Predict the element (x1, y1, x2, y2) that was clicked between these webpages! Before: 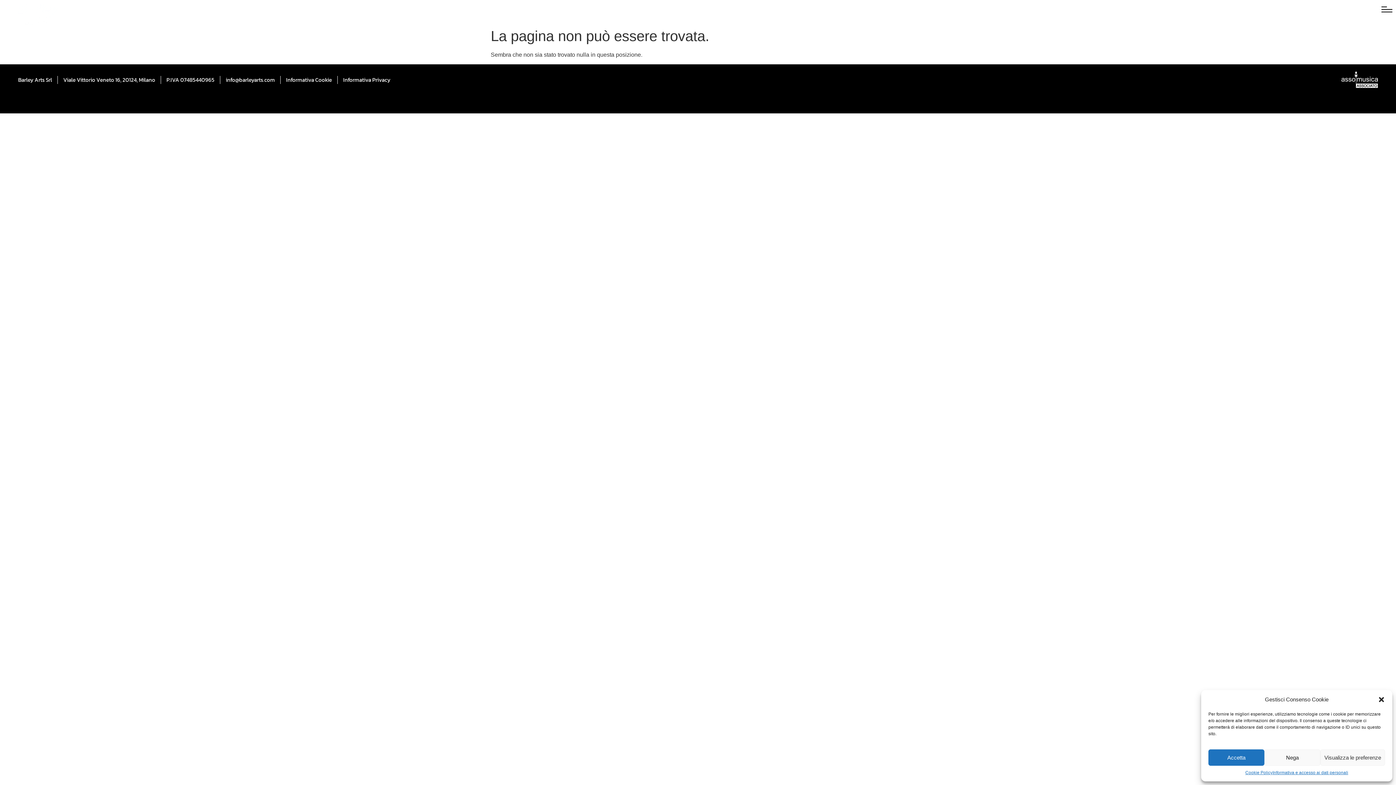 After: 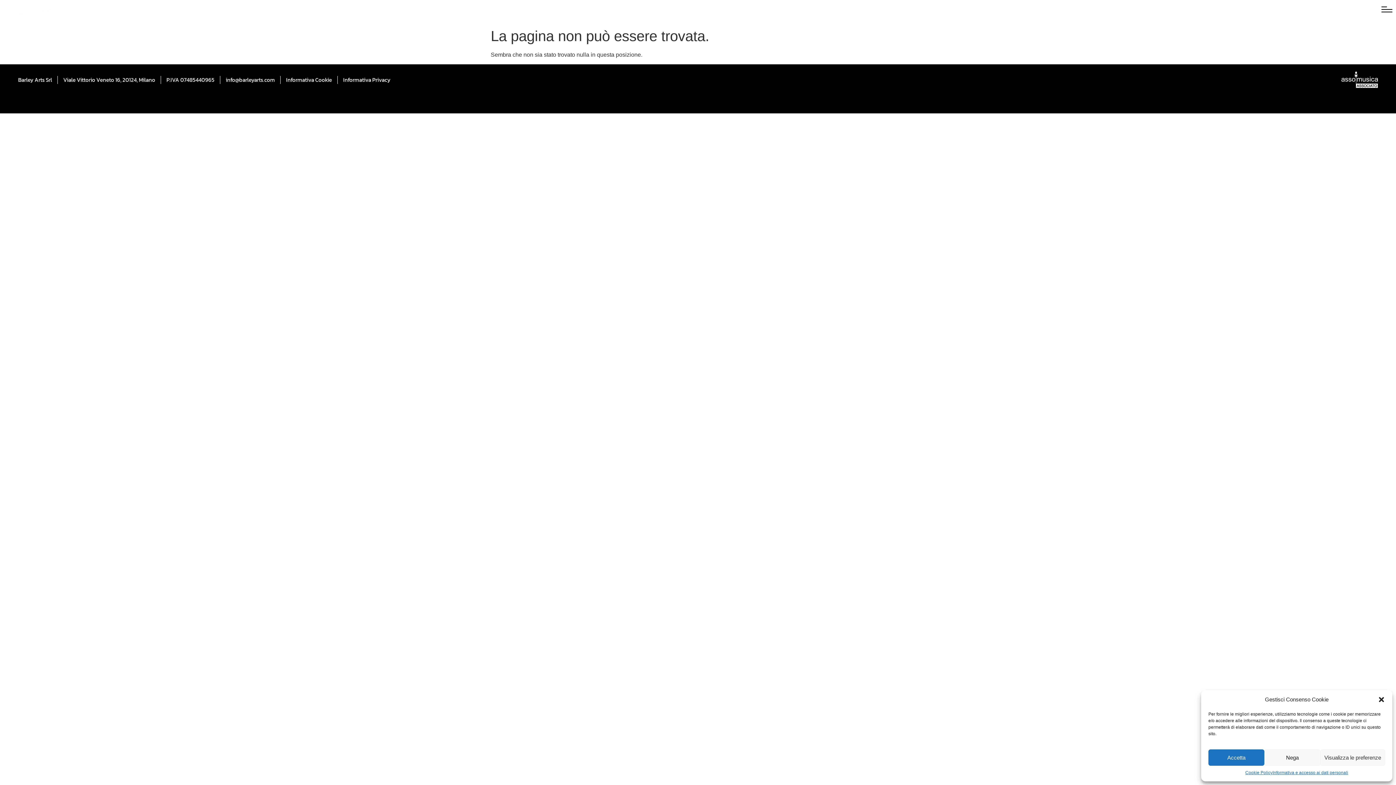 Action: bbox: (225, 75, 274, 83) label: info@barleyarts.com